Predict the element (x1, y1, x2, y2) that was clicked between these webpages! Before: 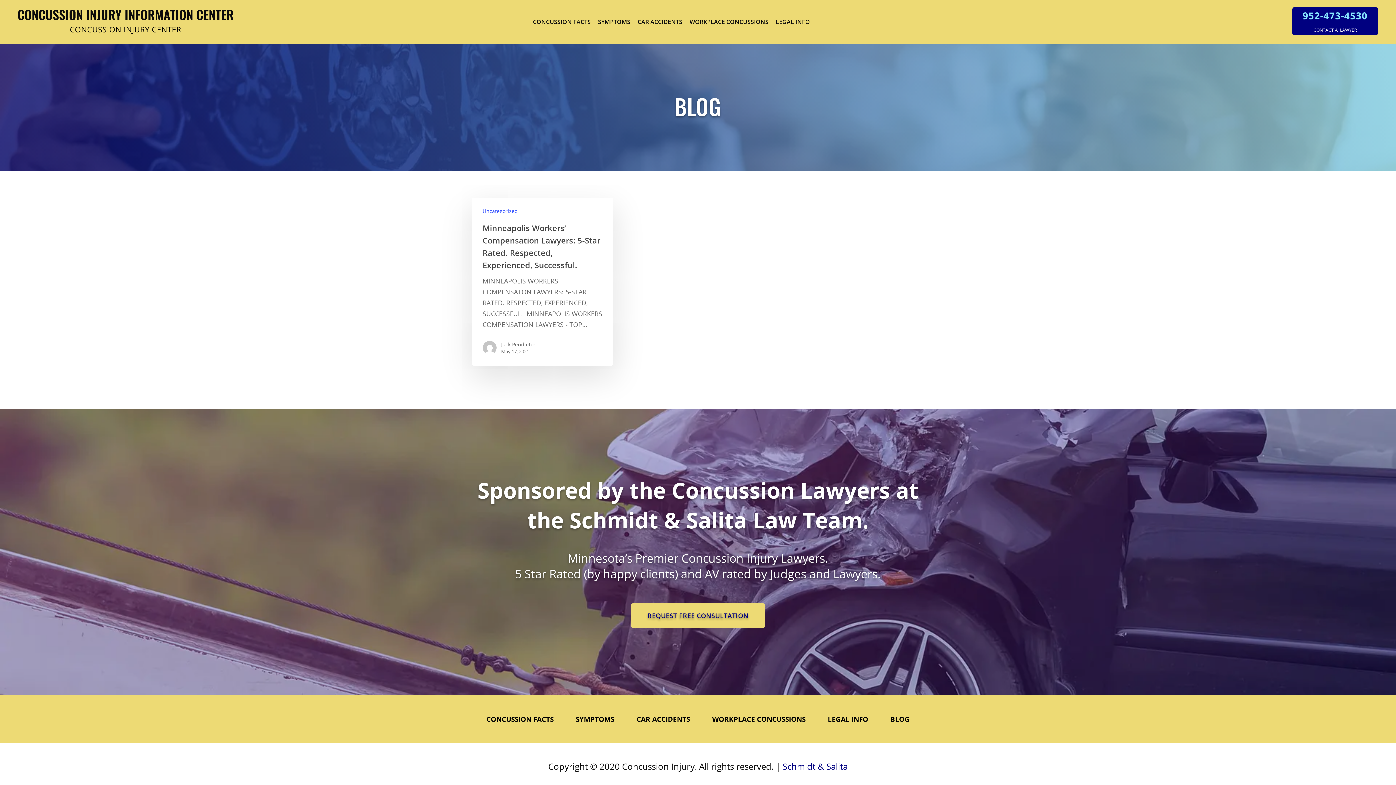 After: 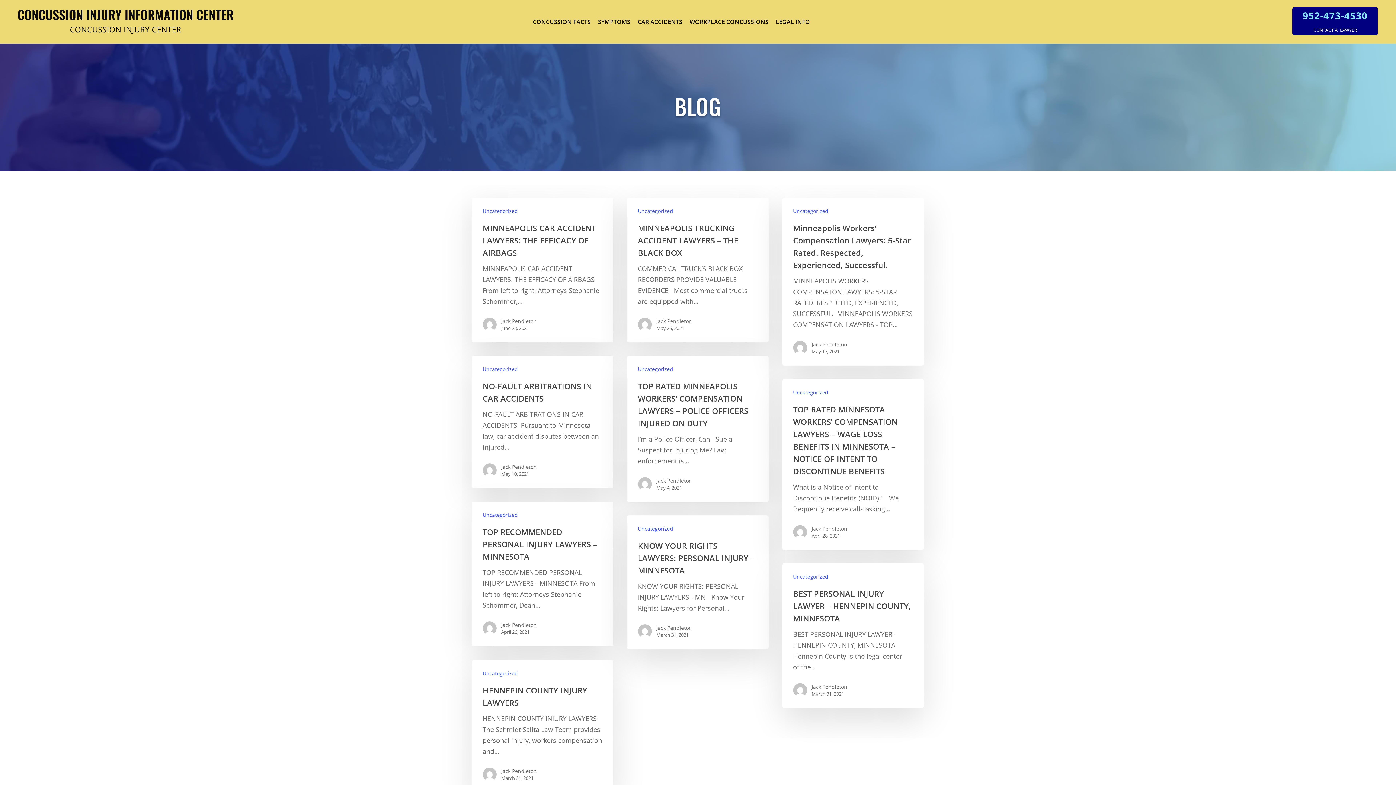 Action: bbox: (482, 342, 501, 351)